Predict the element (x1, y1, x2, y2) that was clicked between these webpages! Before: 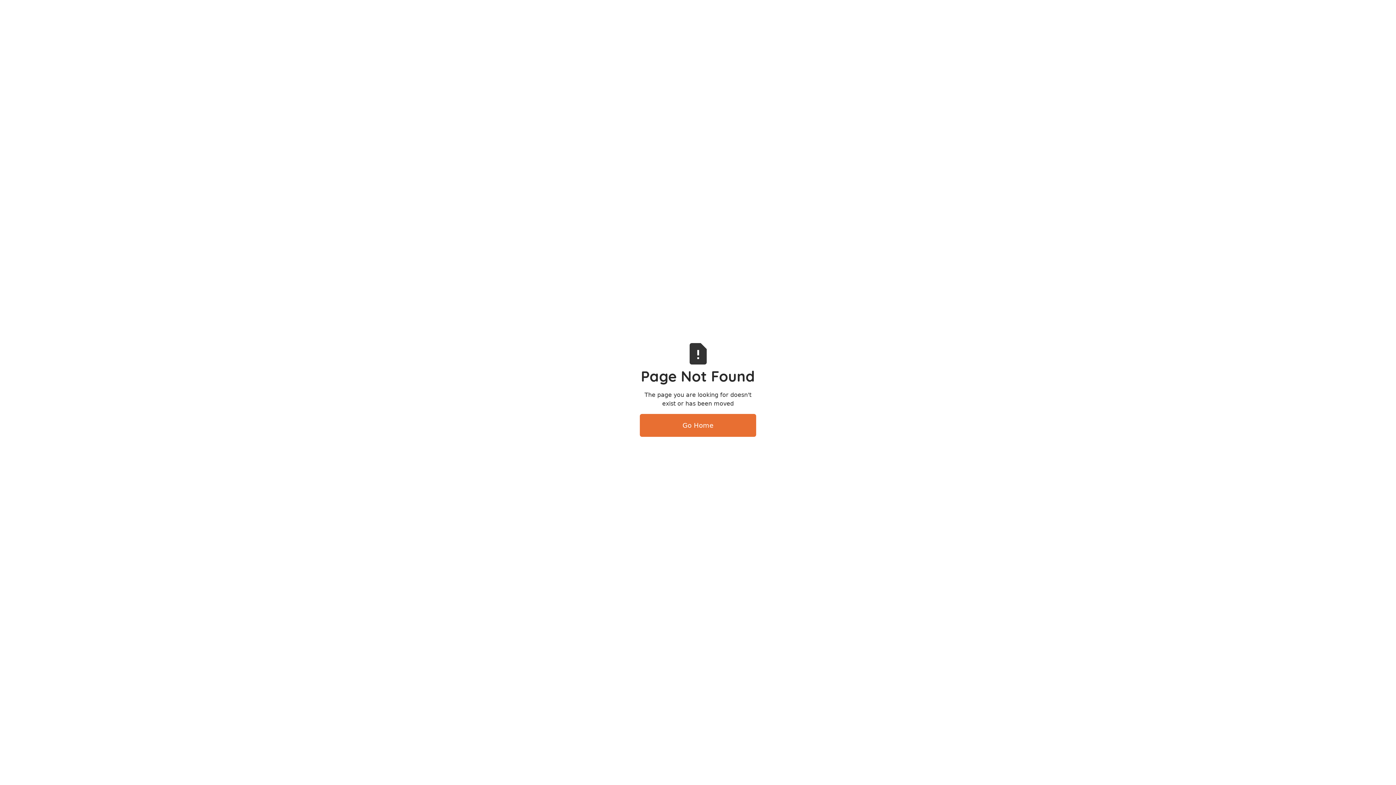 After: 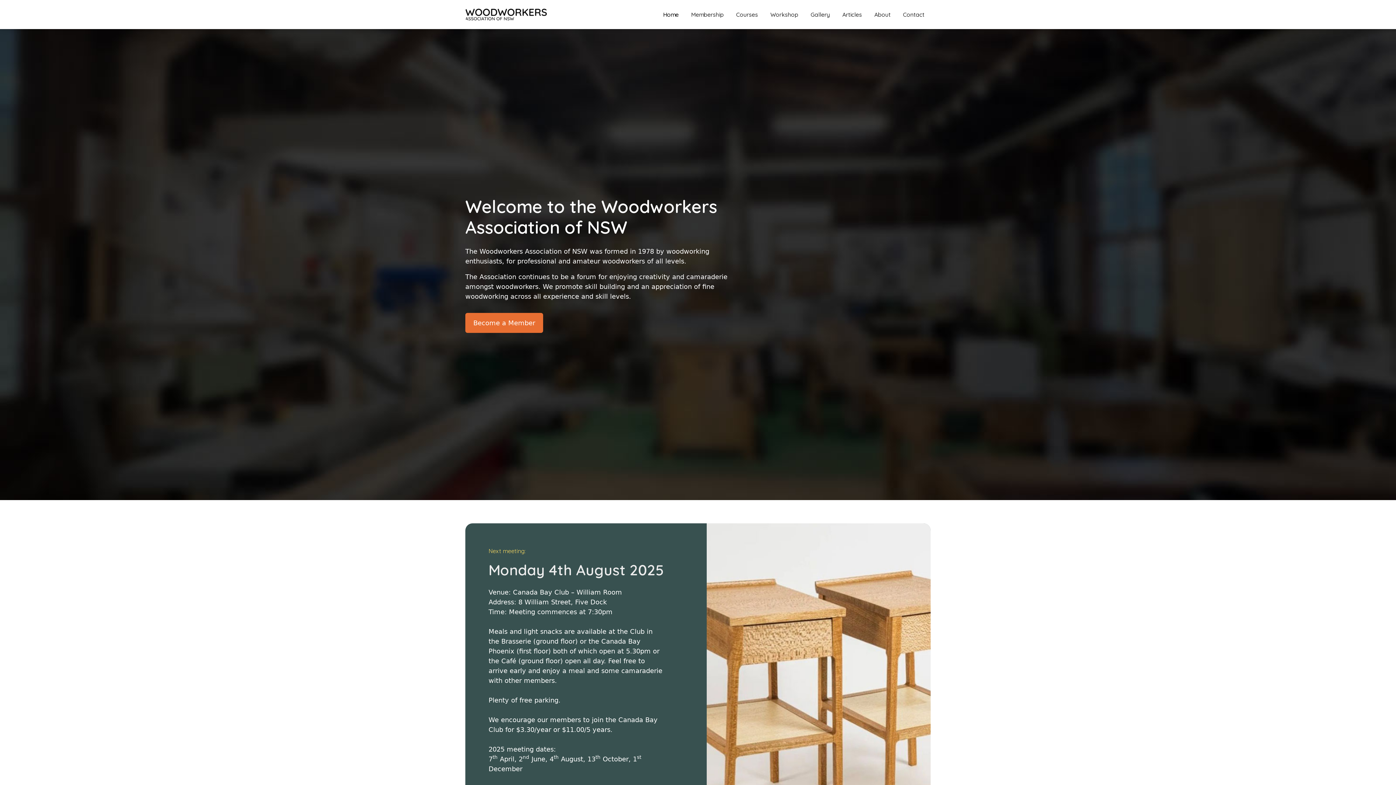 Action: label: Go Home bbox: (640, 414, 756, 436)